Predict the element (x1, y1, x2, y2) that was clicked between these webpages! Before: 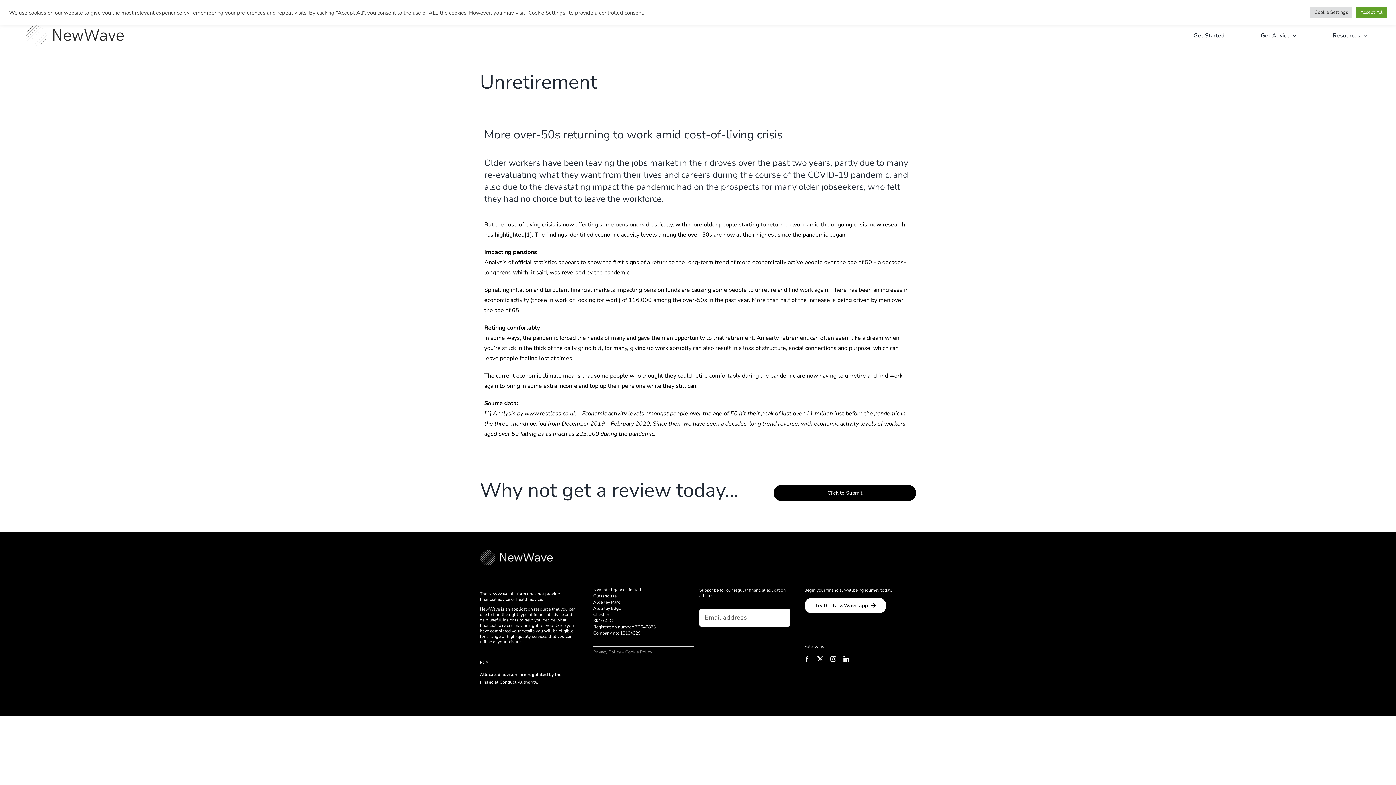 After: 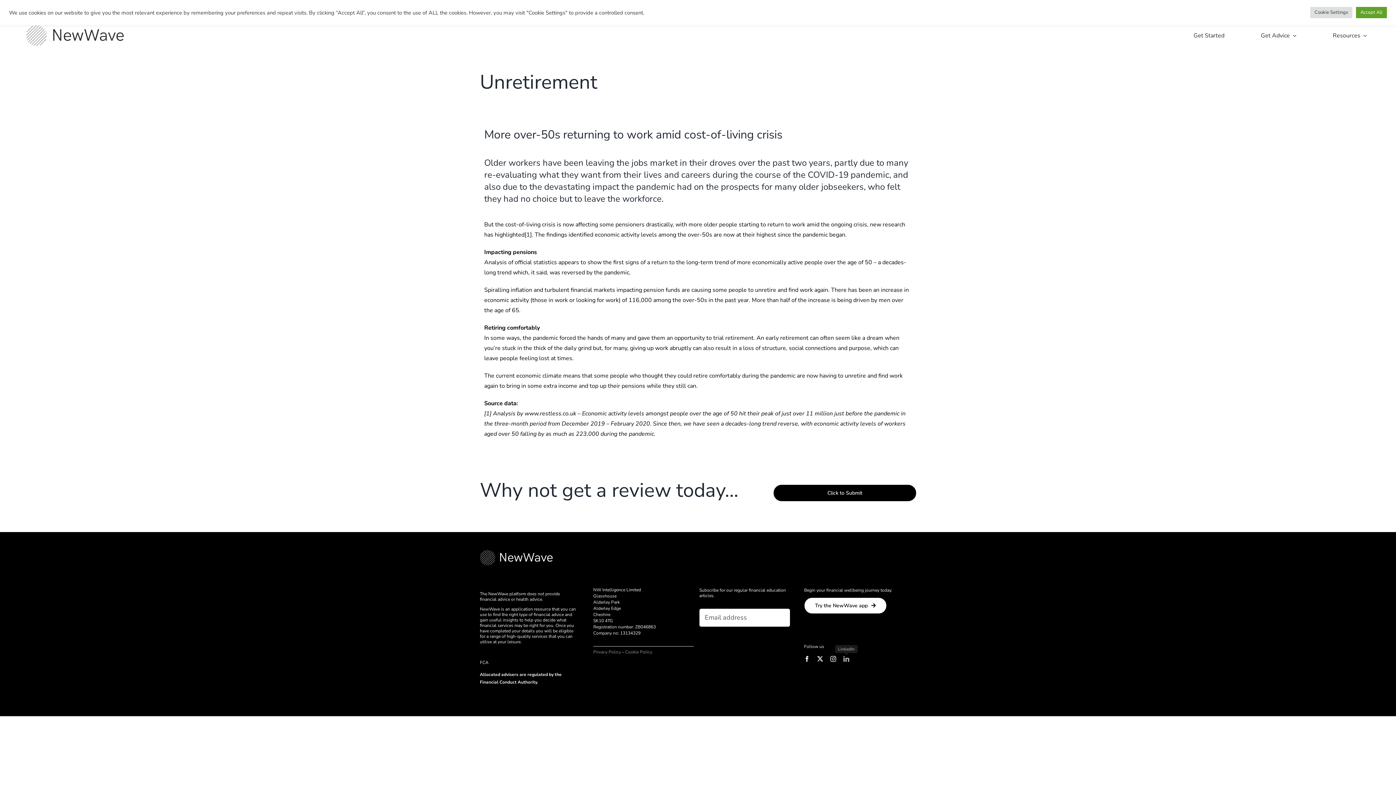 Action: label: linkedin bbox: (843, 656, 849, 662)